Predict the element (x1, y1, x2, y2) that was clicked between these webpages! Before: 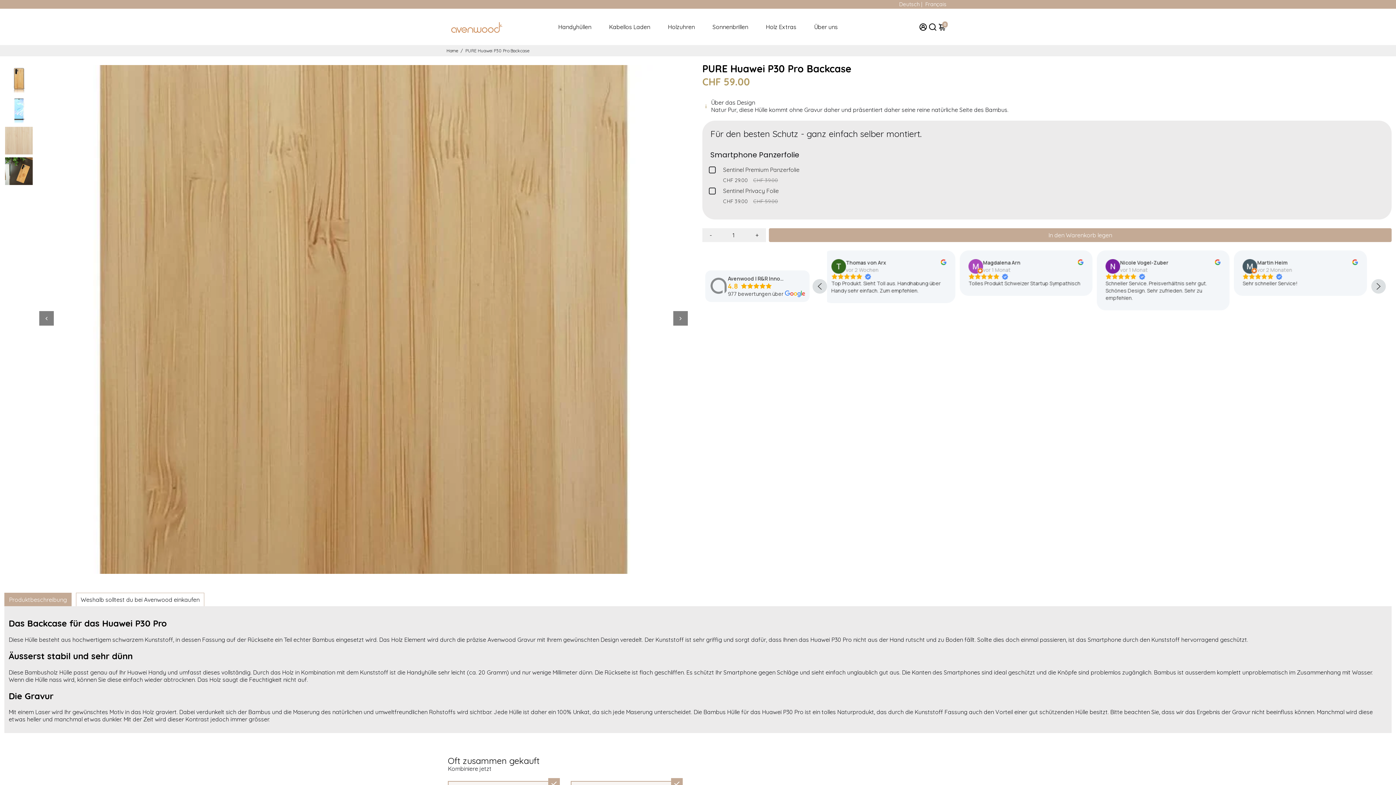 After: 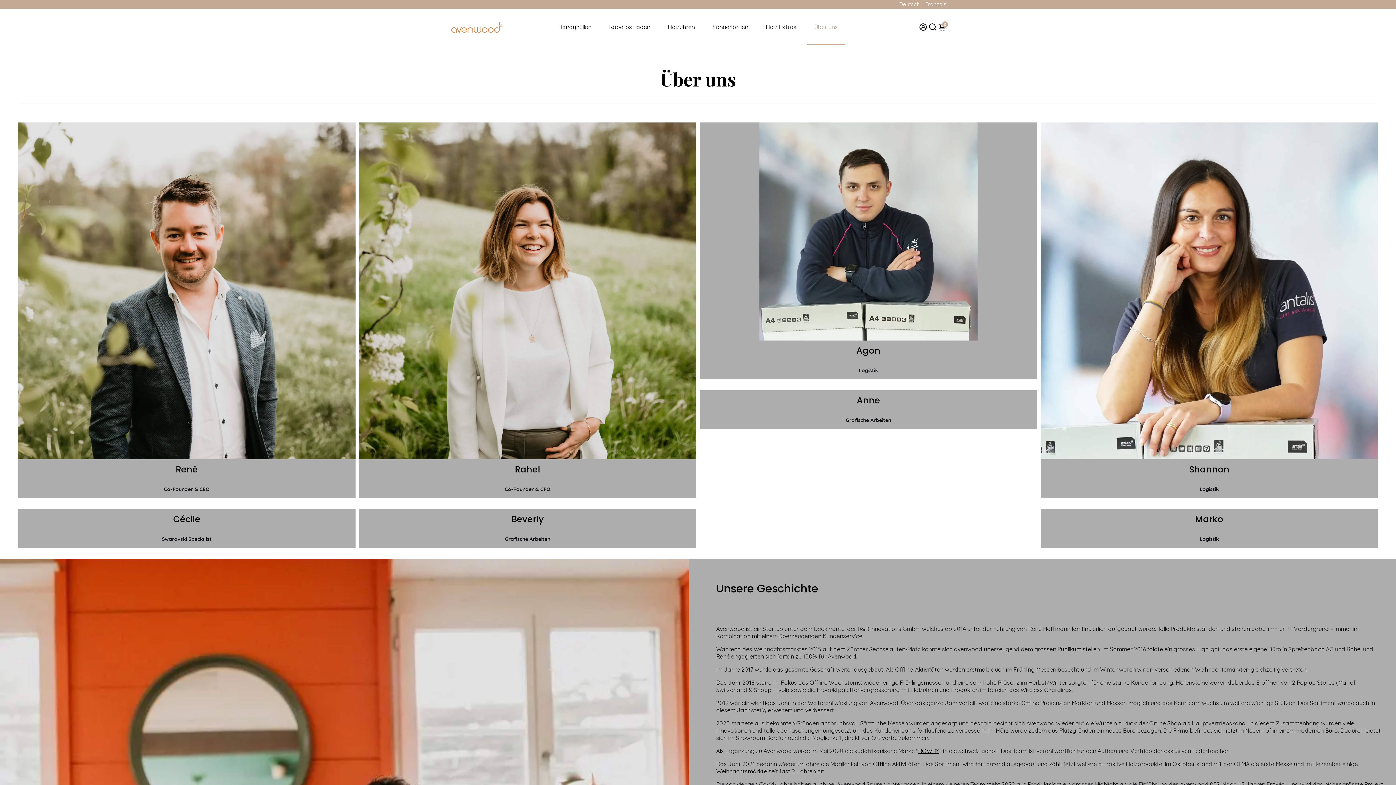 Action: bbox: (807, 8, 845, 45) label: Über uns